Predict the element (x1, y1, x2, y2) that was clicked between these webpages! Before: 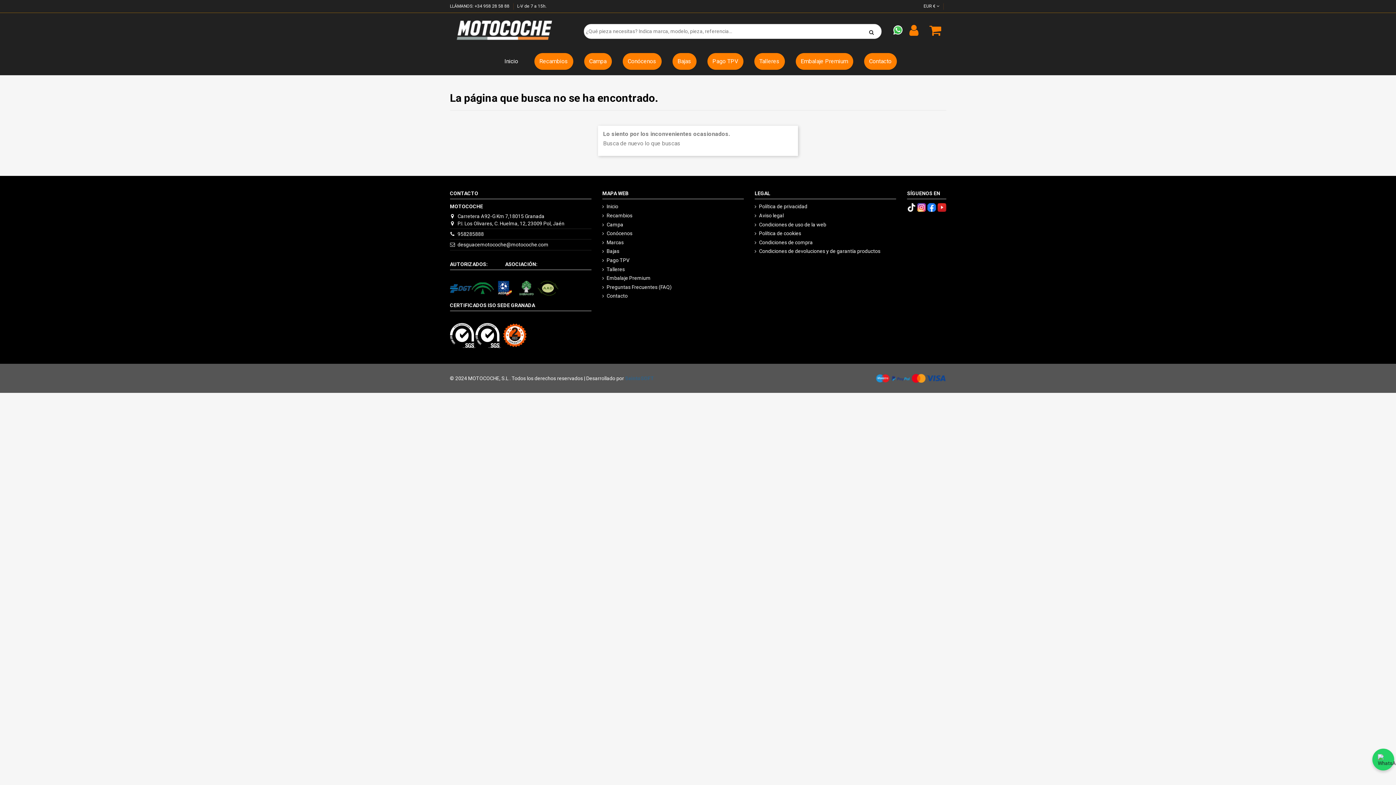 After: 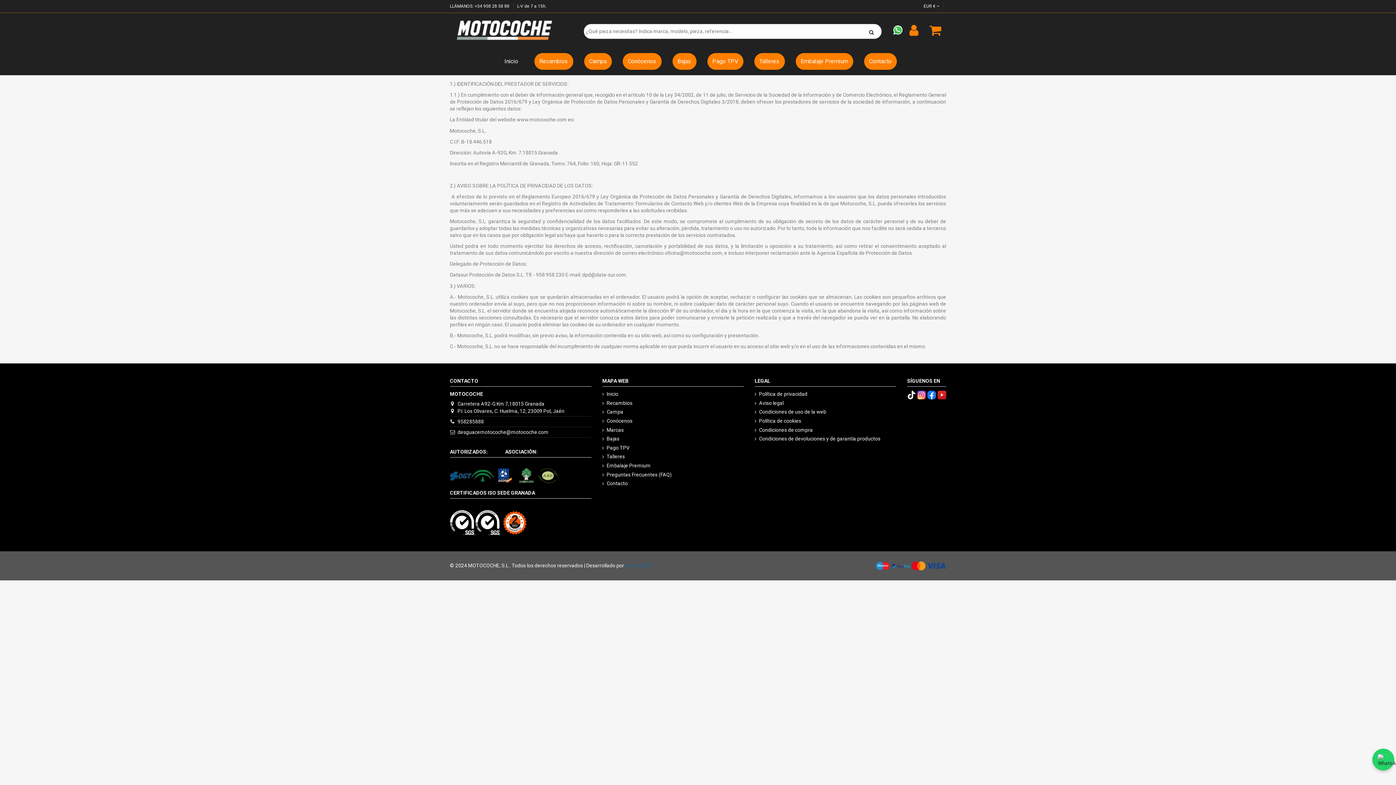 Action: bbox: (754, 212, 783, 219) label: Aviso legal